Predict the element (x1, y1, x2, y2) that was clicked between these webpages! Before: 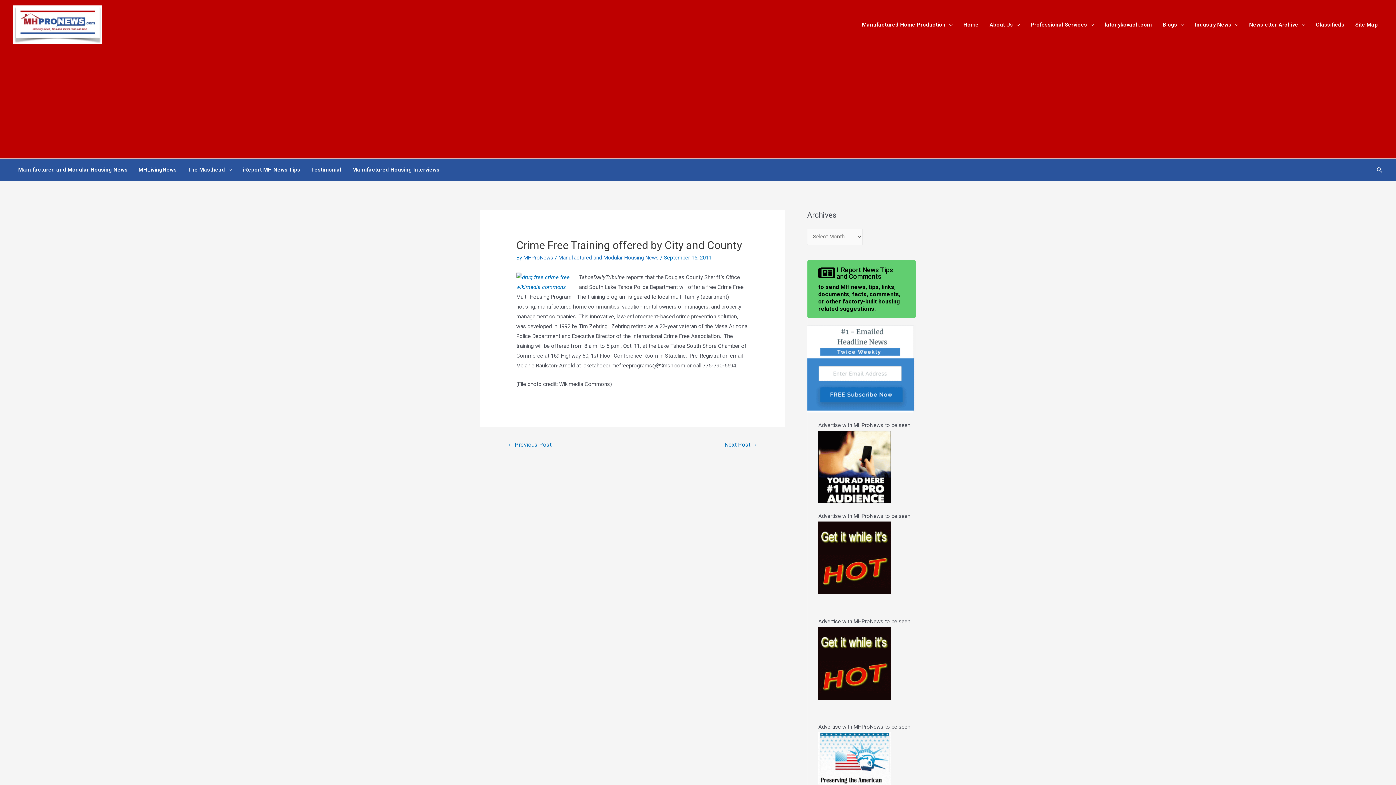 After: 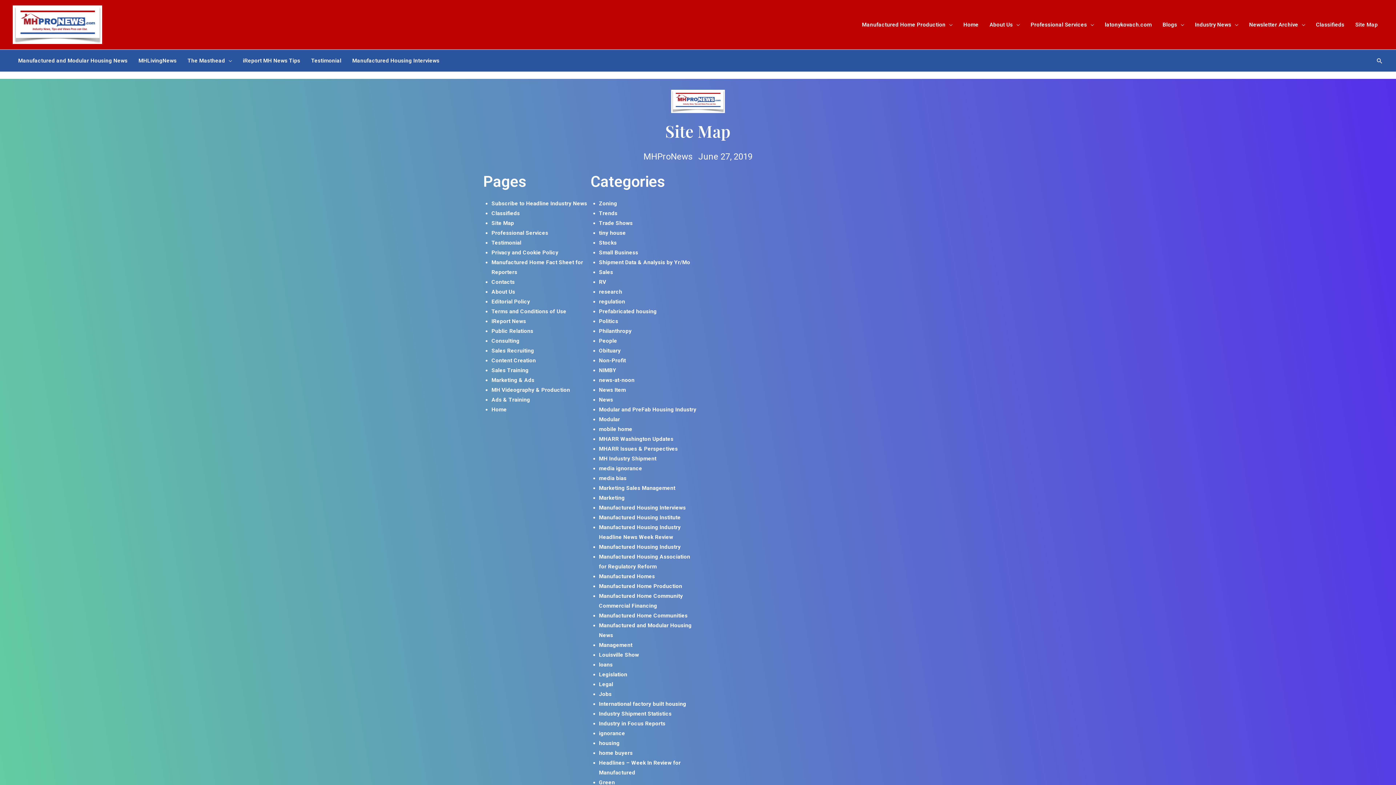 Action: bbox: (1350, 19, 1383, 29) label: Site Map